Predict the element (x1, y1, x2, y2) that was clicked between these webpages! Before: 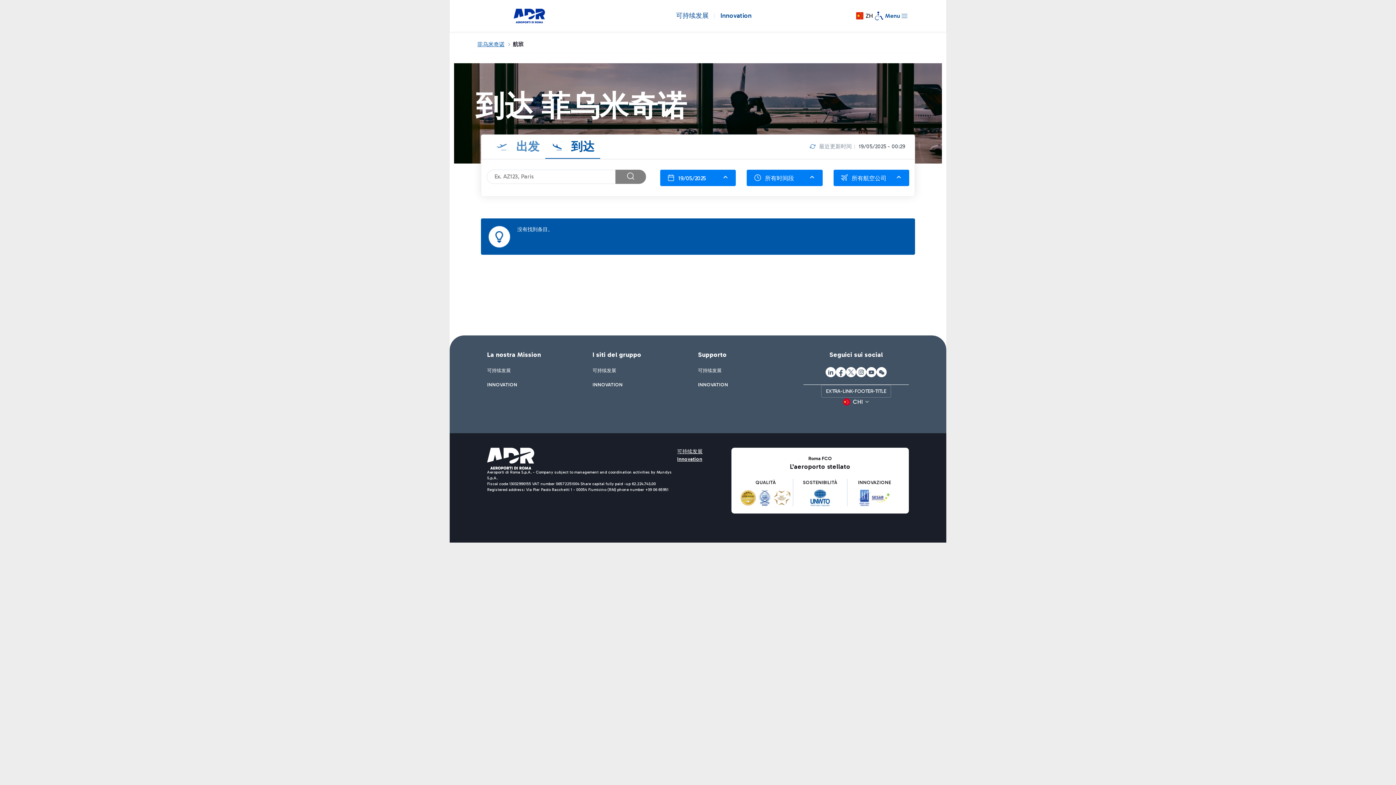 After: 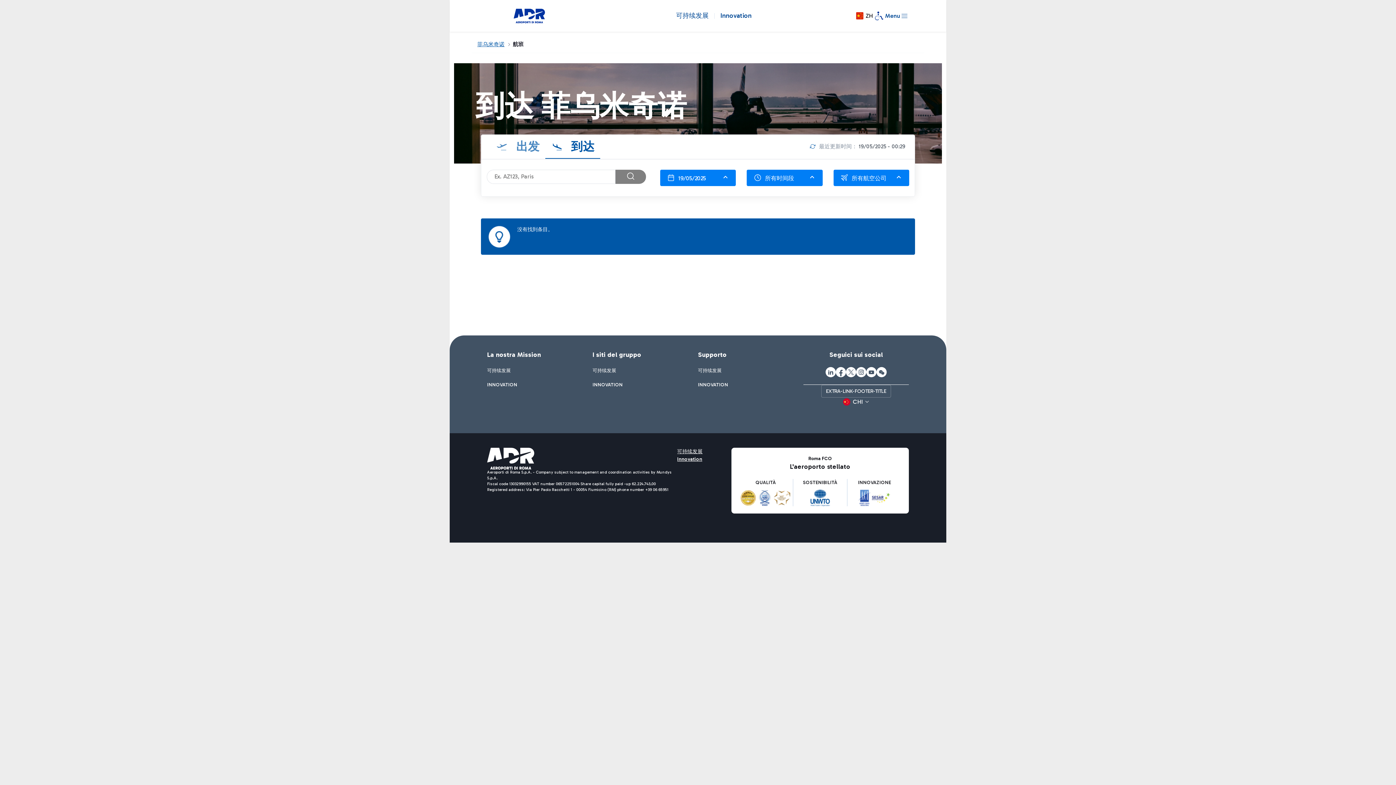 Action: label: X bbox: (846, 367, 856, 377)